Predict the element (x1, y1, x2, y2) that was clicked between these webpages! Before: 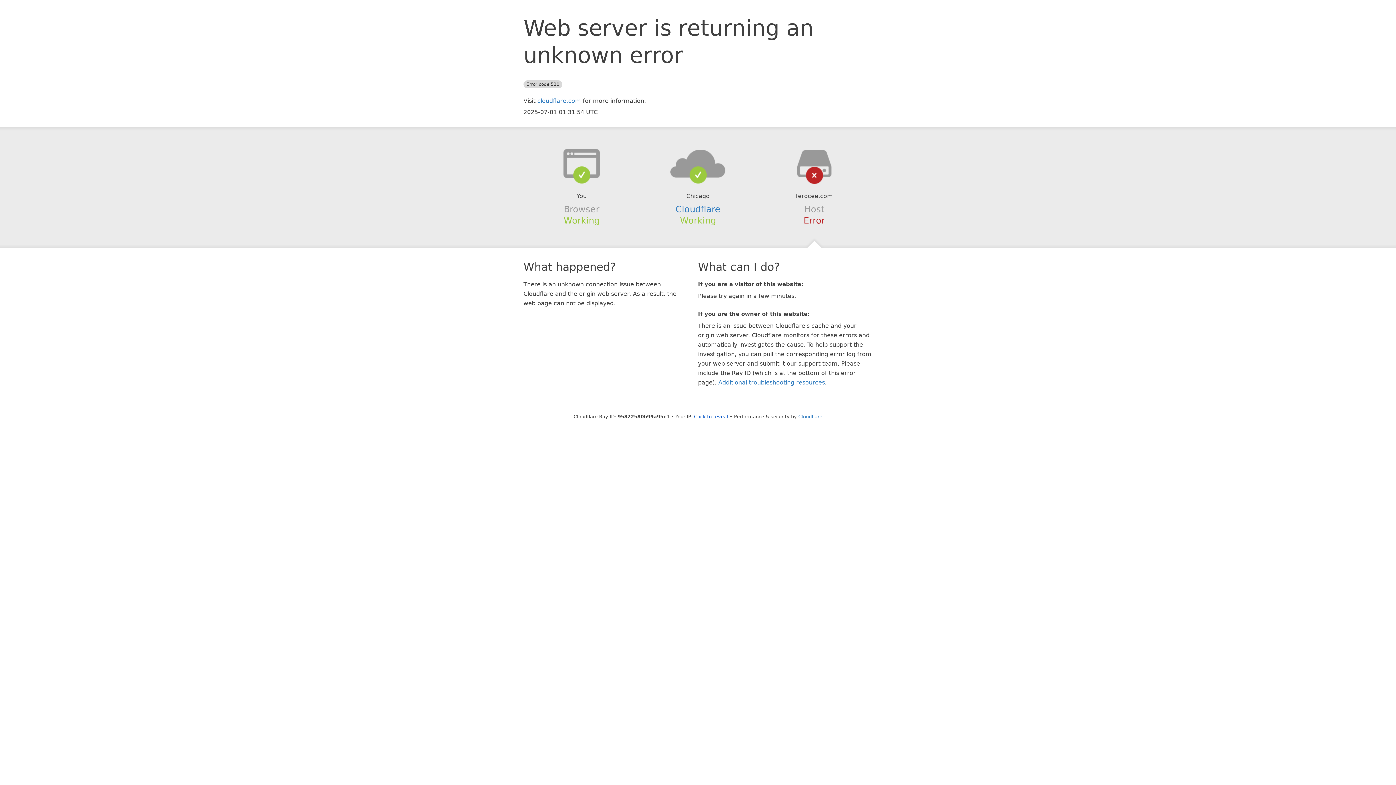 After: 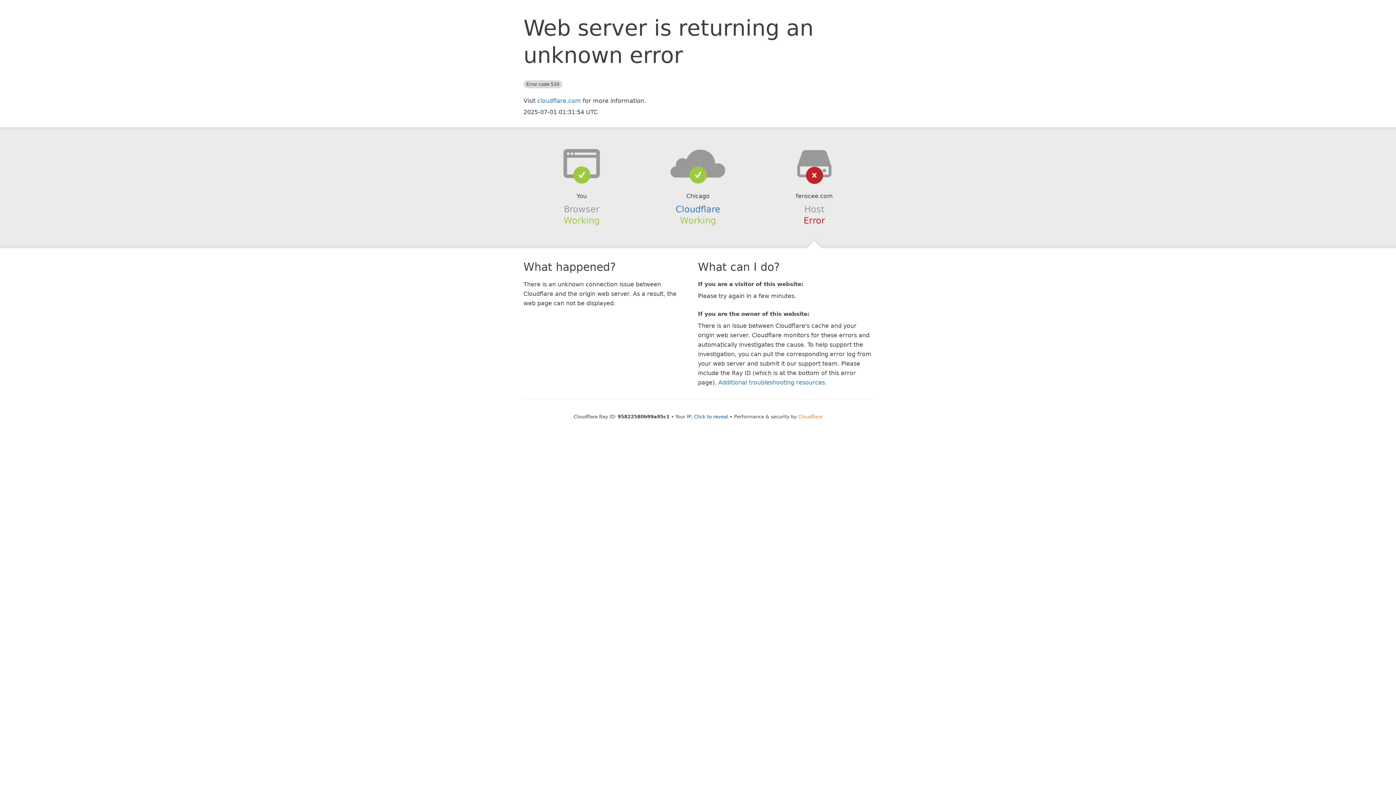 Action: bbox: (798, 414, 822, 419) label: Cloudflare